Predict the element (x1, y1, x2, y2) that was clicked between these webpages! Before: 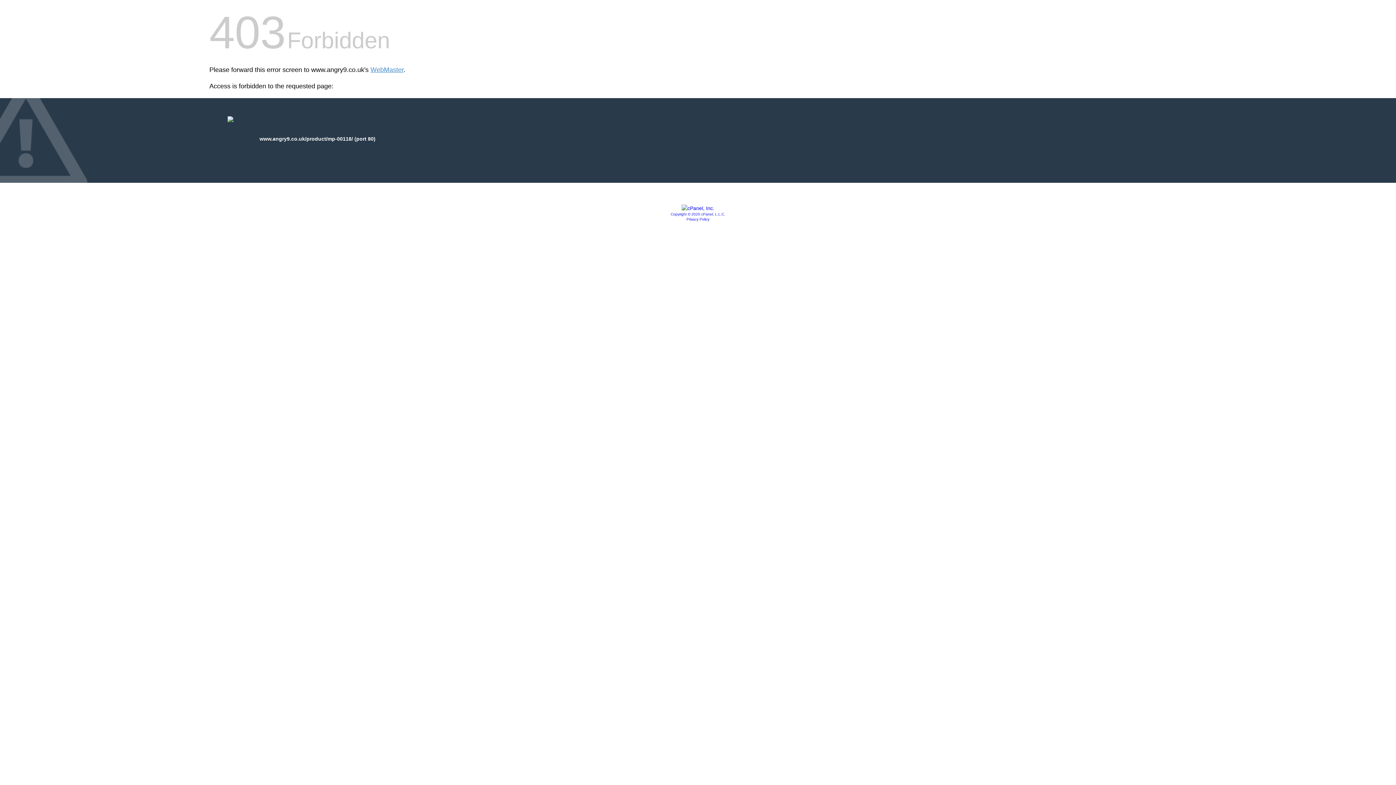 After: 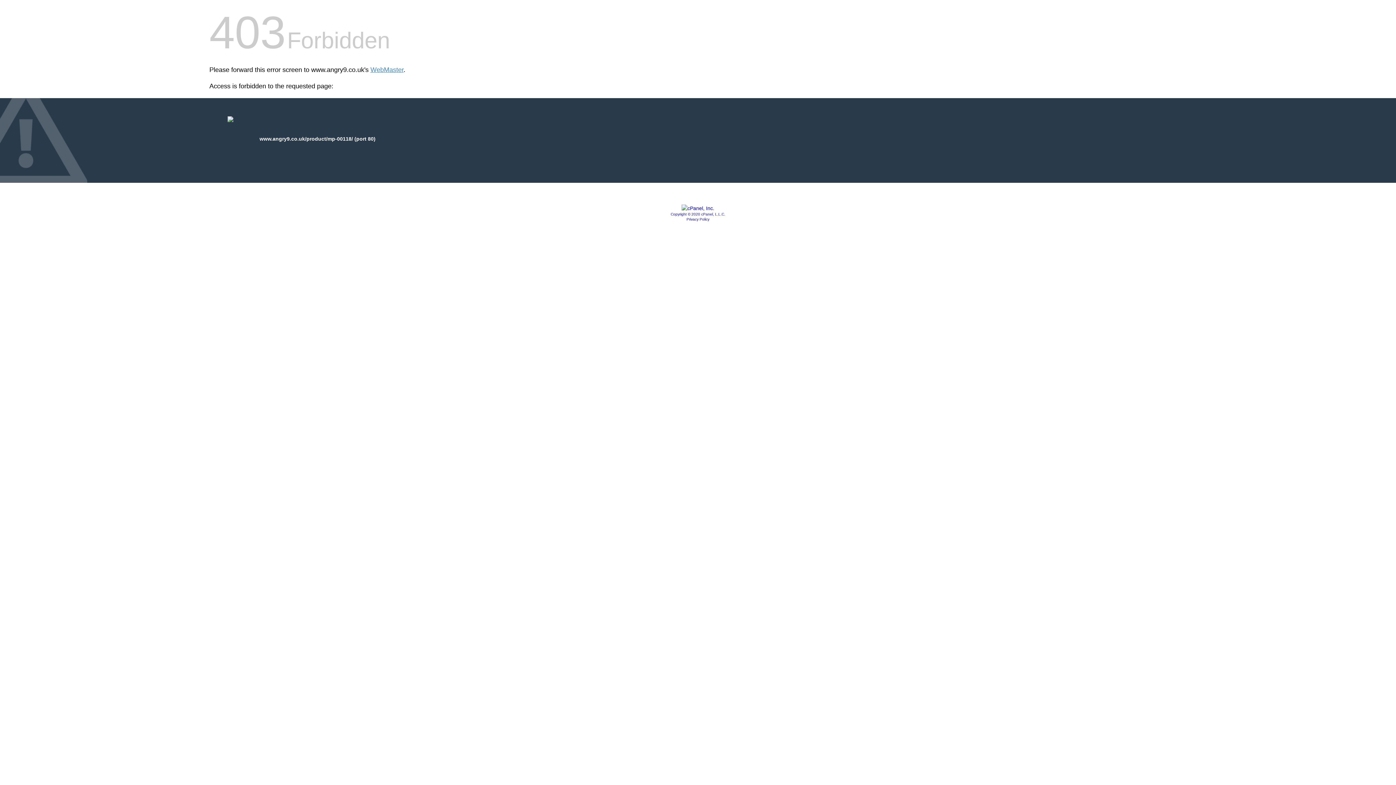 Action: label: Privacy Policy bbox: (686, 217, 709, 221)